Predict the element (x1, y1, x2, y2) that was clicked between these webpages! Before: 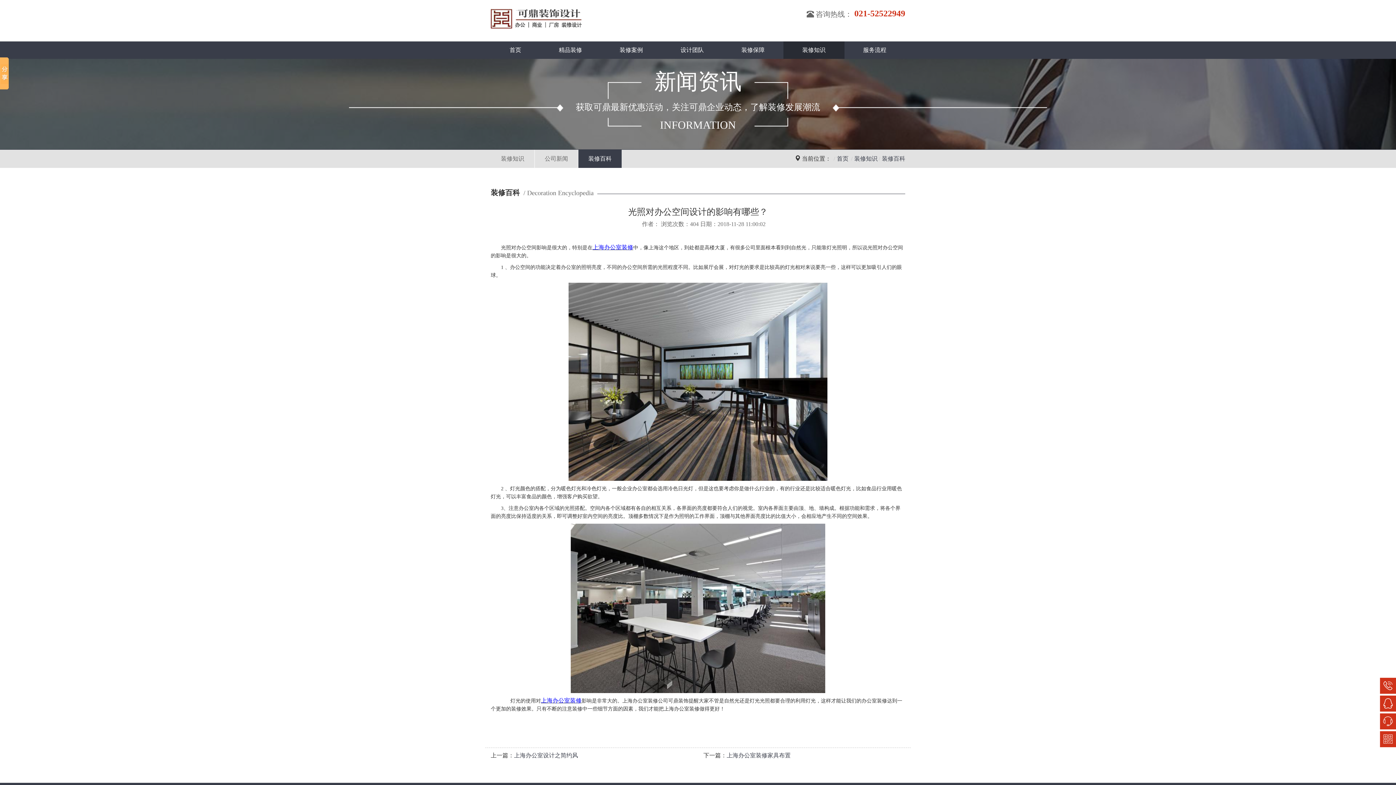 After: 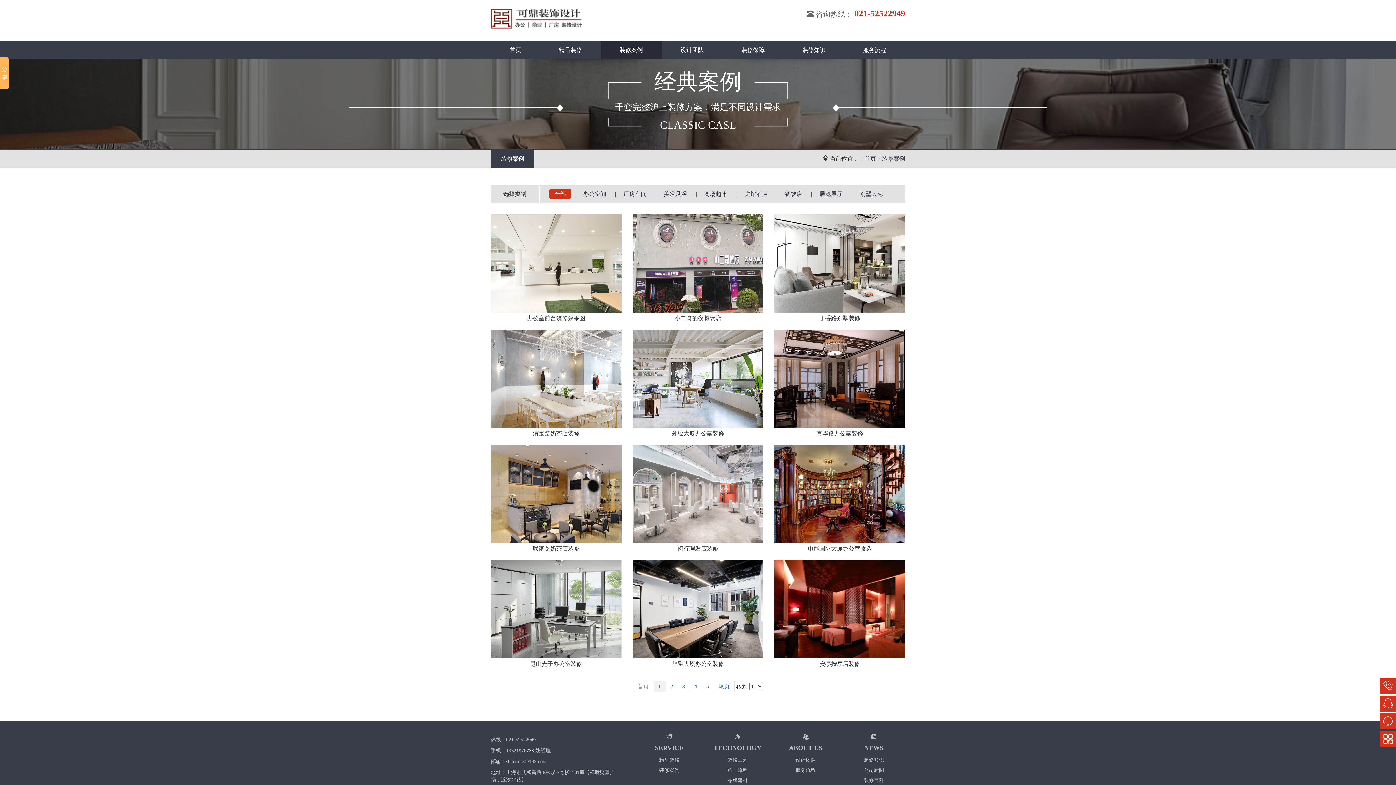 Action: bbox: (601, 41, 661, 58) label: 装修案例